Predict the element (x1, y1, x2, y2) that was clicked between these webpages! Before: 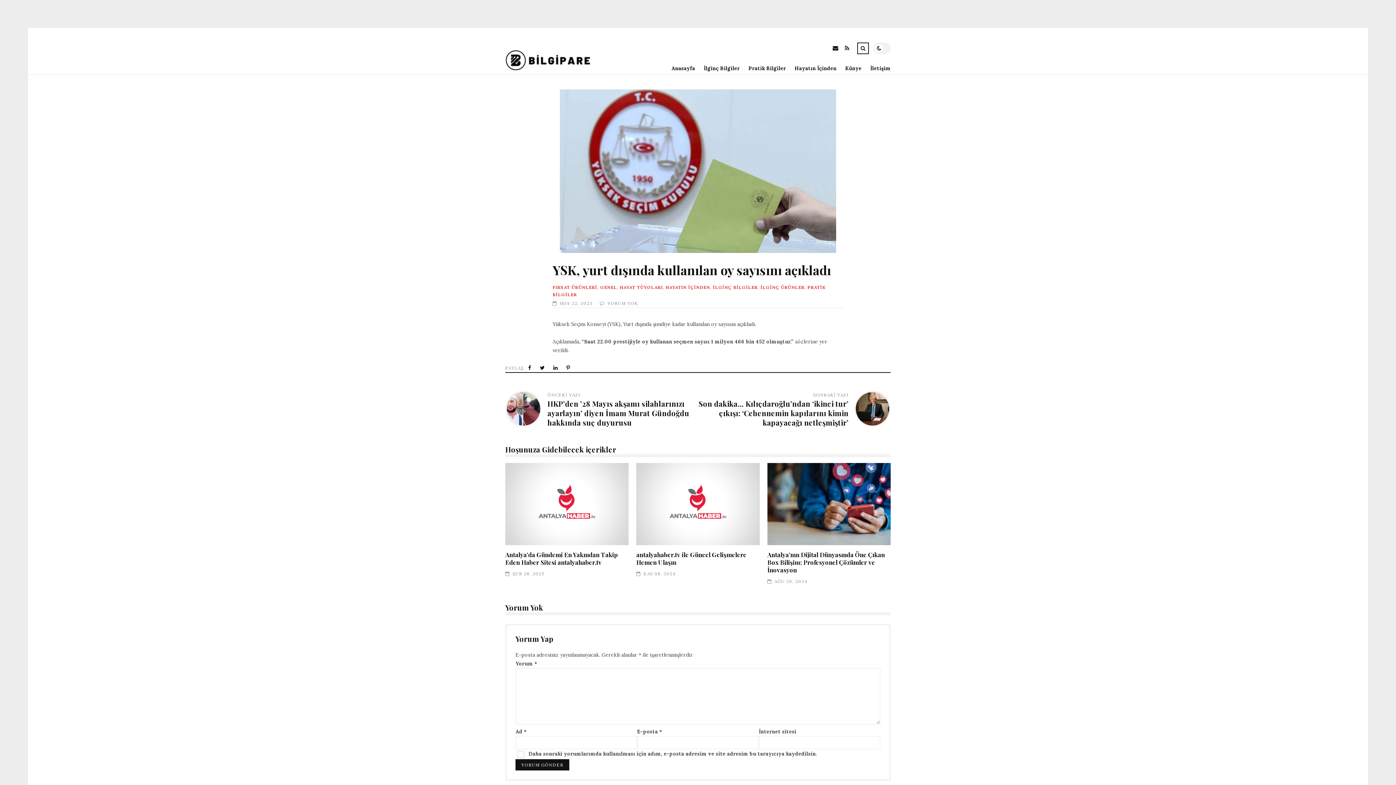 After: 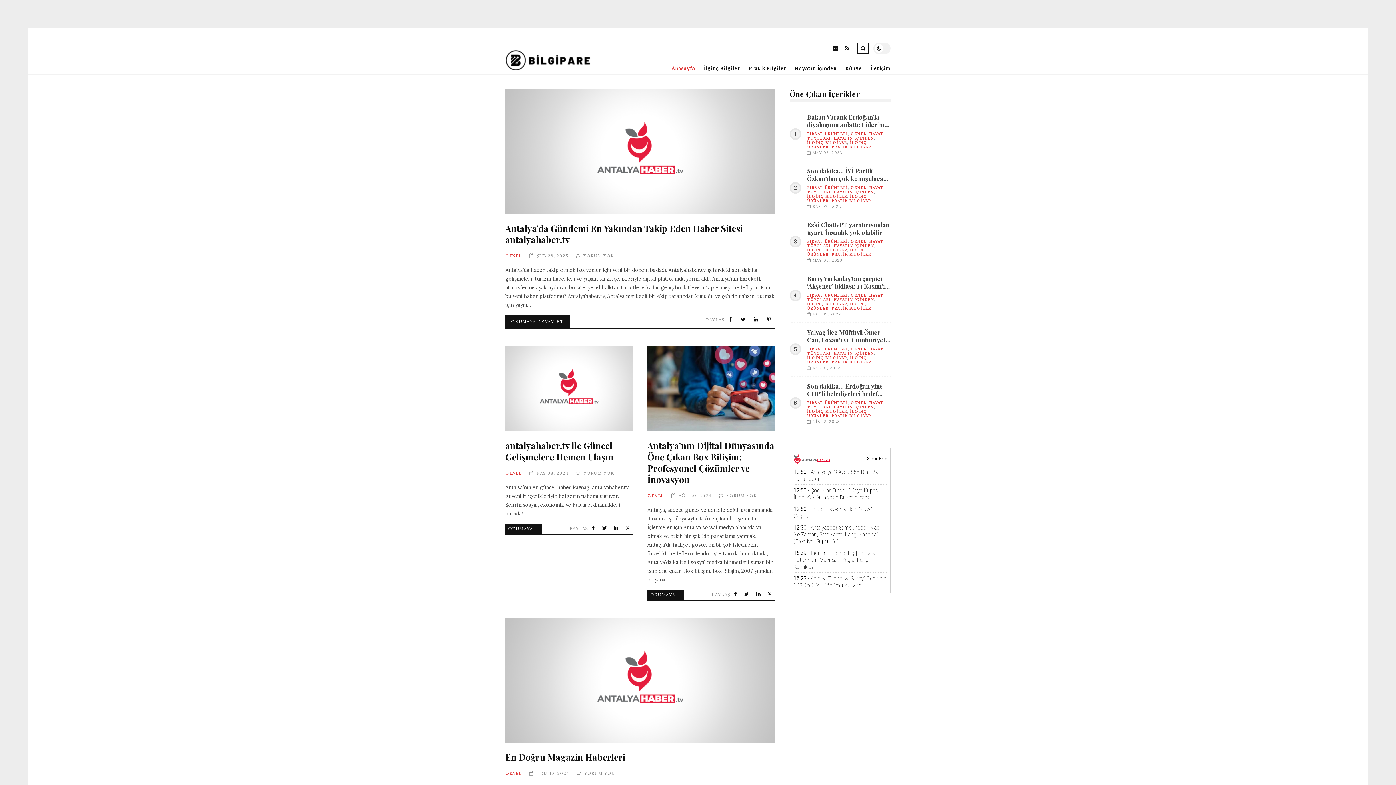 Action: bbox: (662, 62, 695, 74) label: Anasayfa